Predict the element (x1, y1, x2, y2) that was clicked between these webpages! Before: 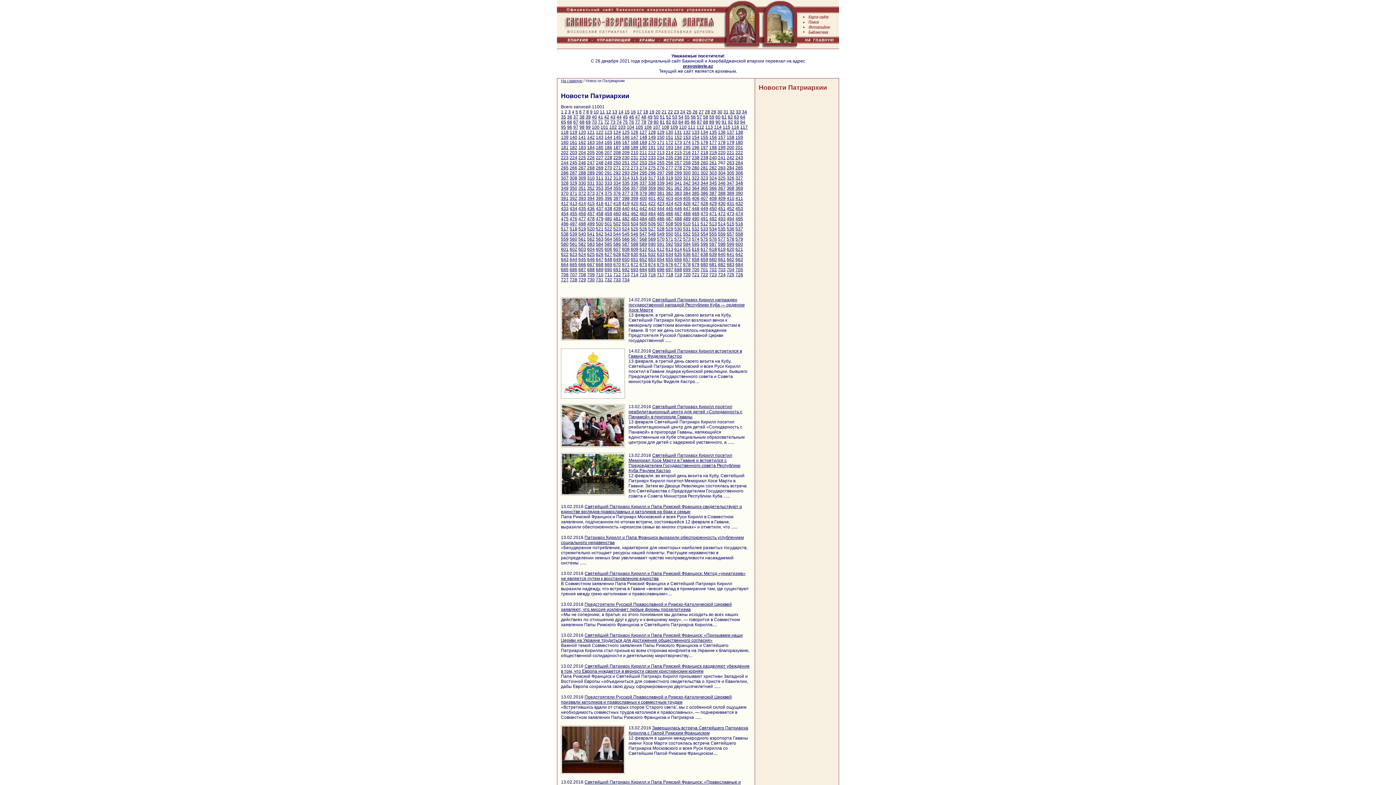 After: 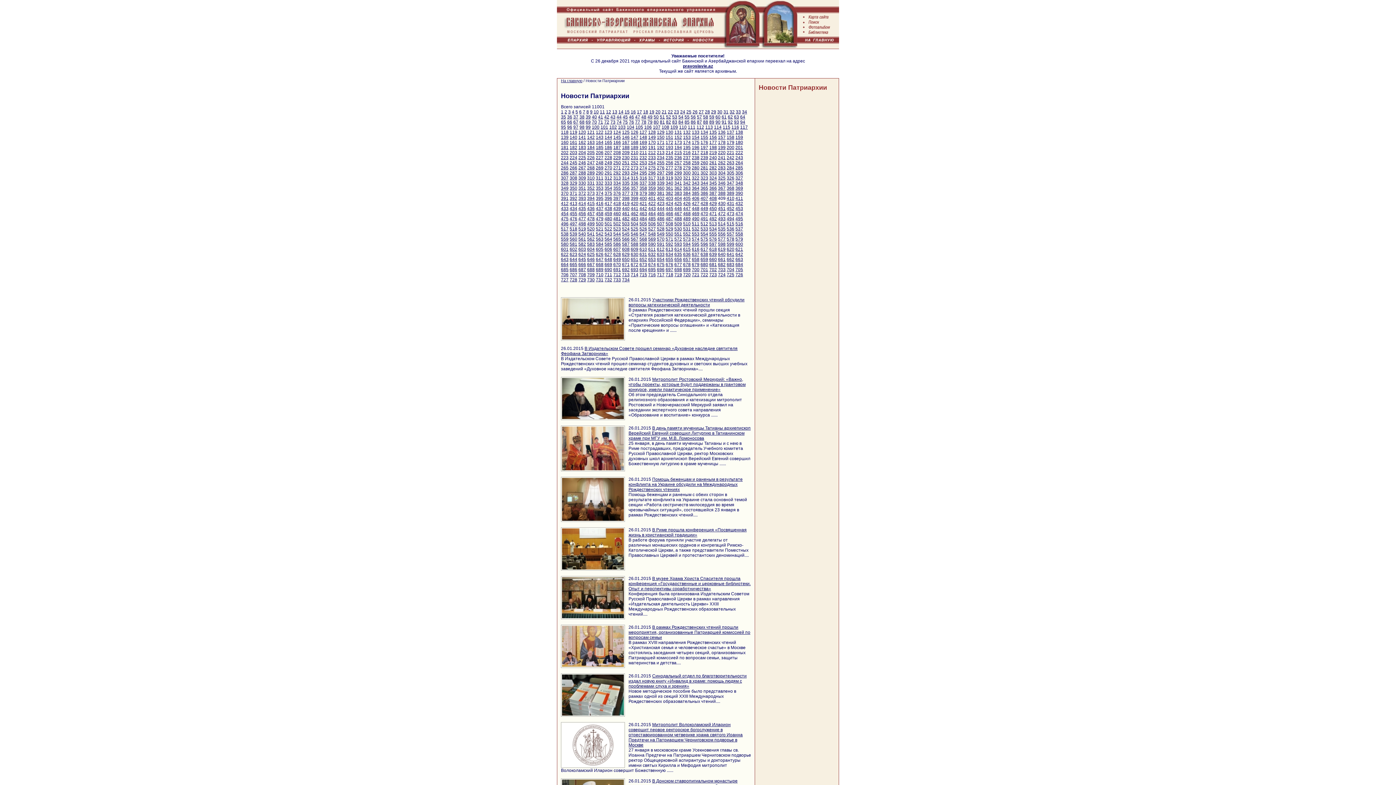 Action: bbox: (718, 196, 725, 201) label: 409